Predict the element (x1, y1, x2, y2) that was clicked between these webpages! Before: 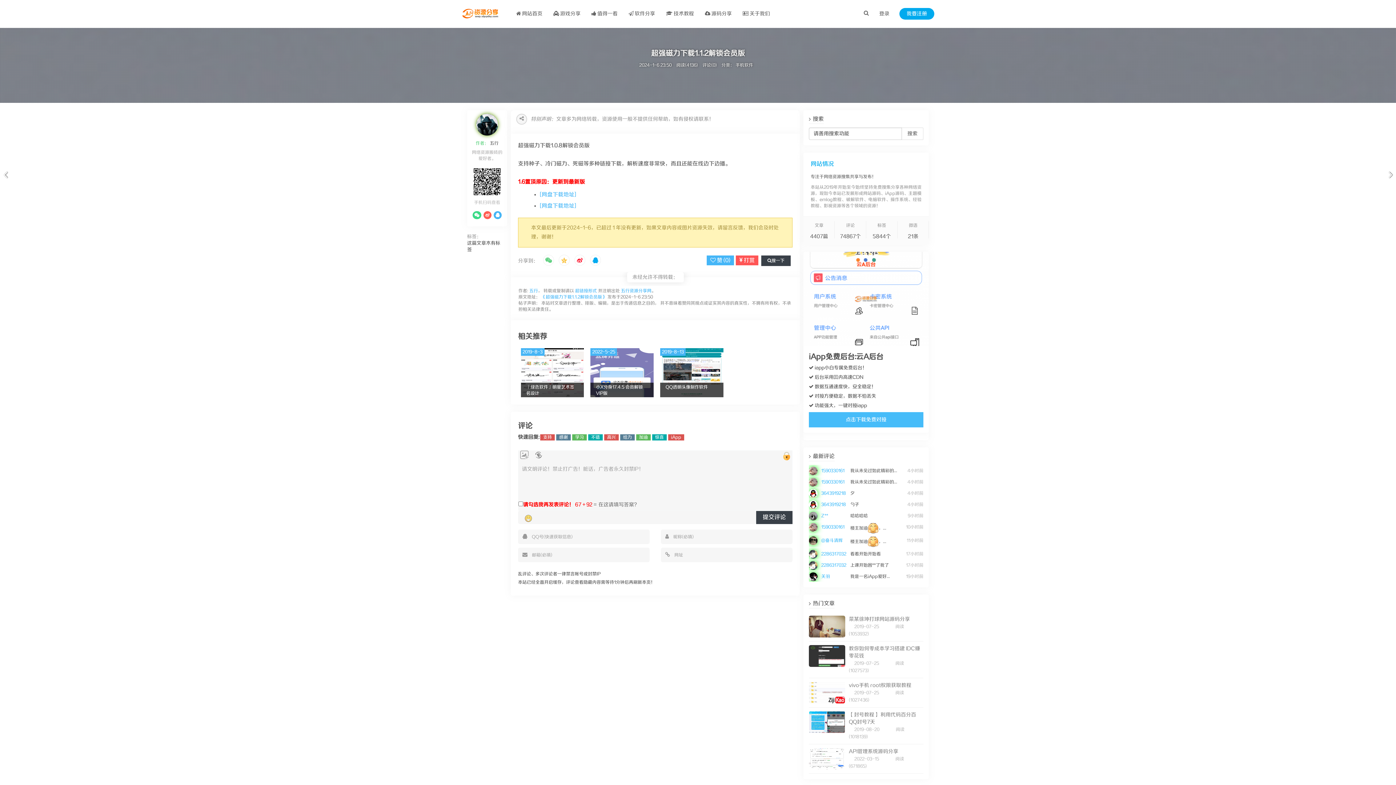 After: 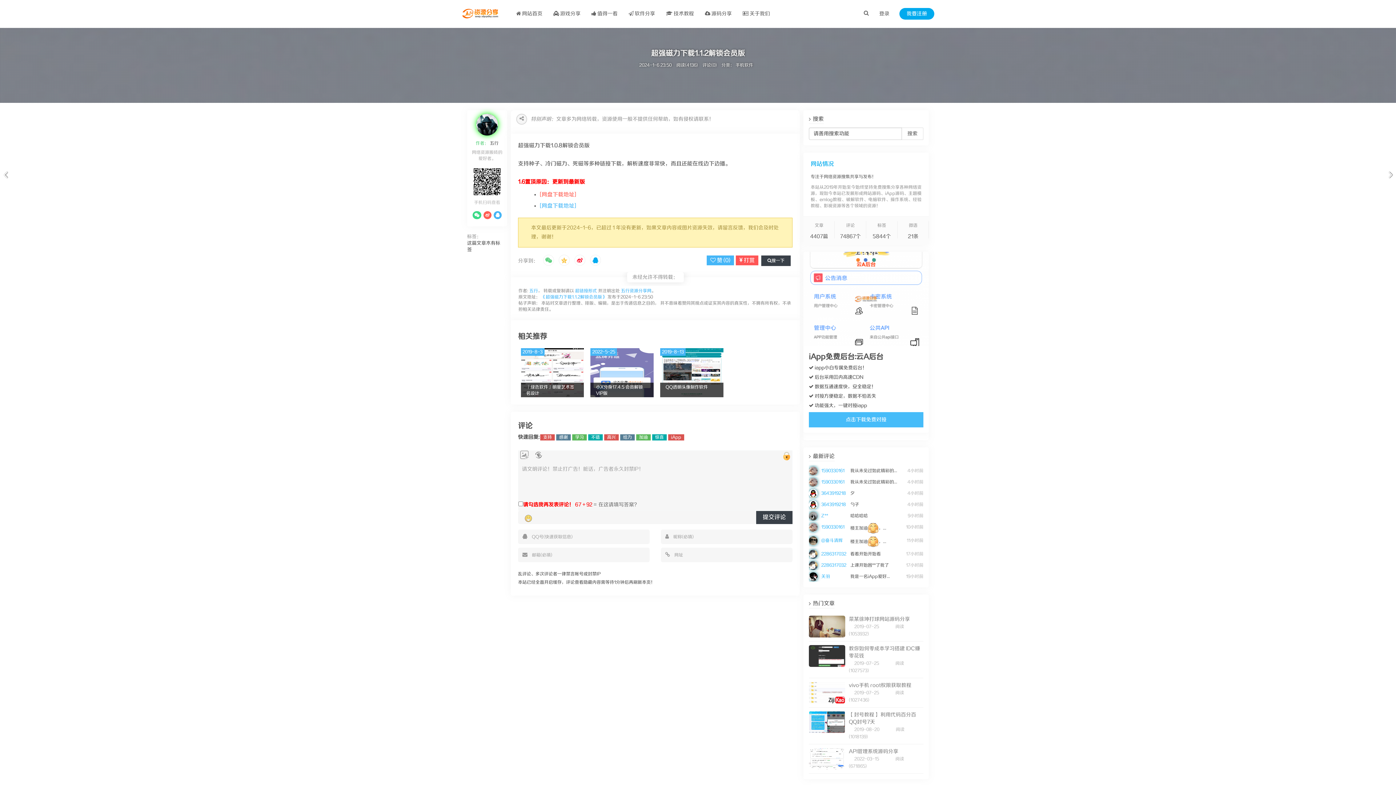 Action: bbox: (540, 191, 576, 197) label: [网盘下载地址]